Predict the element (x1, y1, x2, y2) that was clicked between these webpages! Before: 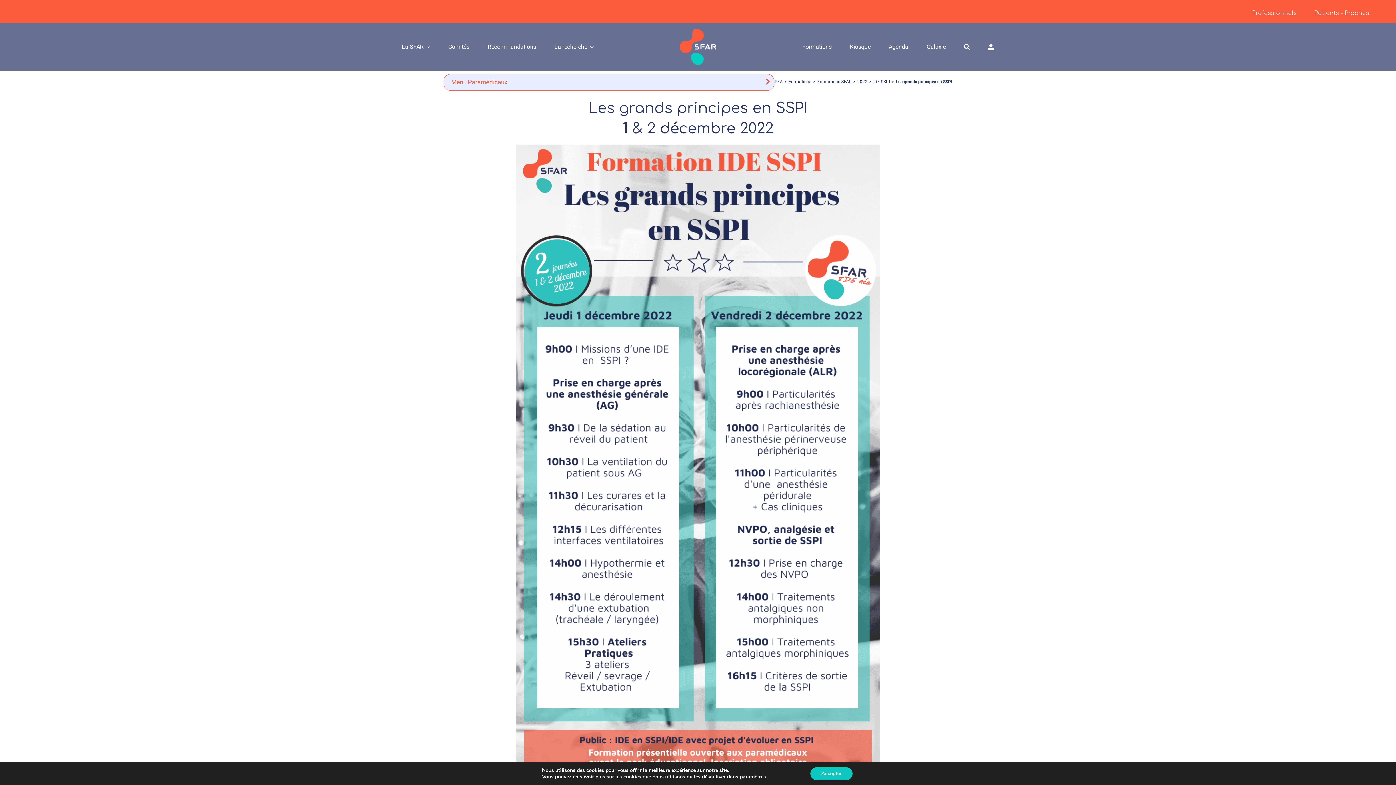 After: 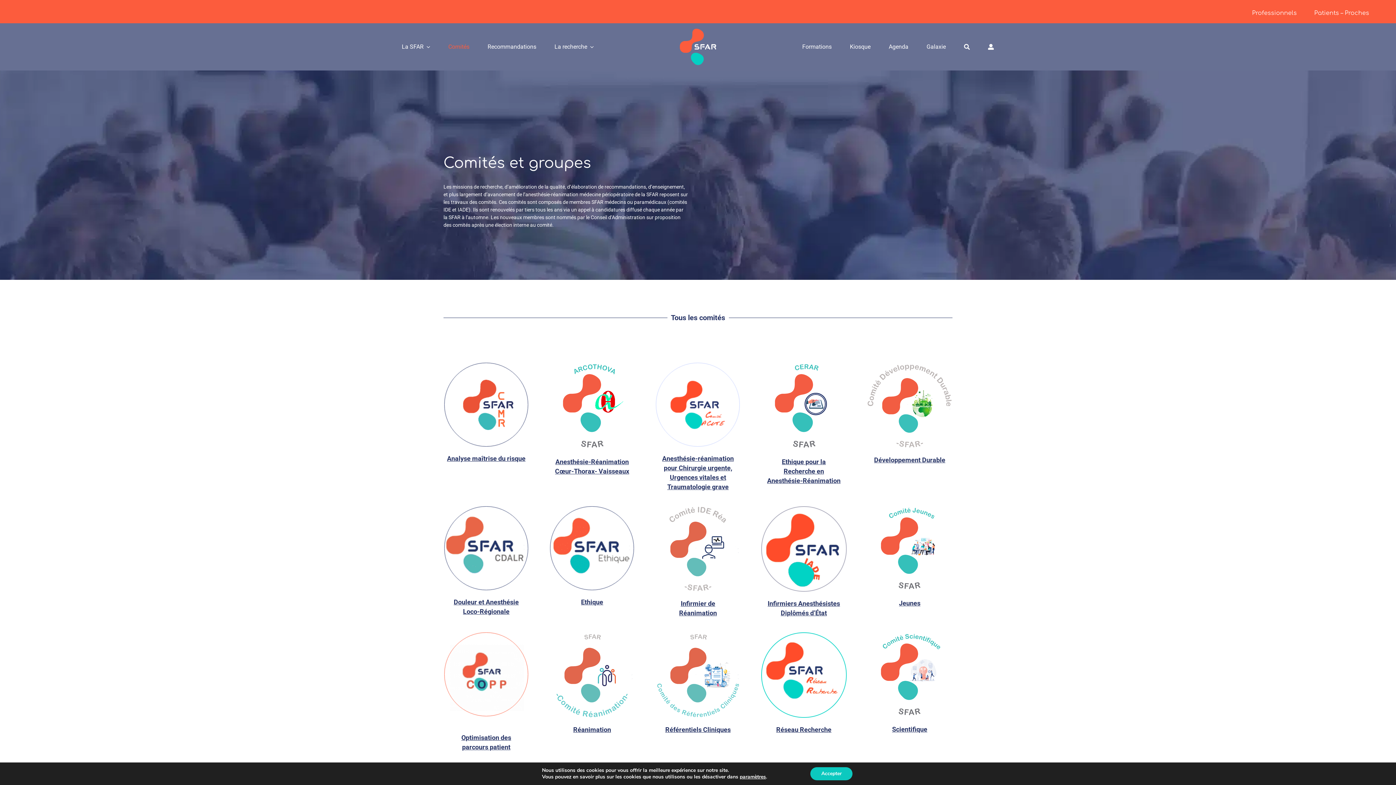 Action: label: Comités bbox: (439, 28, 478, 65)